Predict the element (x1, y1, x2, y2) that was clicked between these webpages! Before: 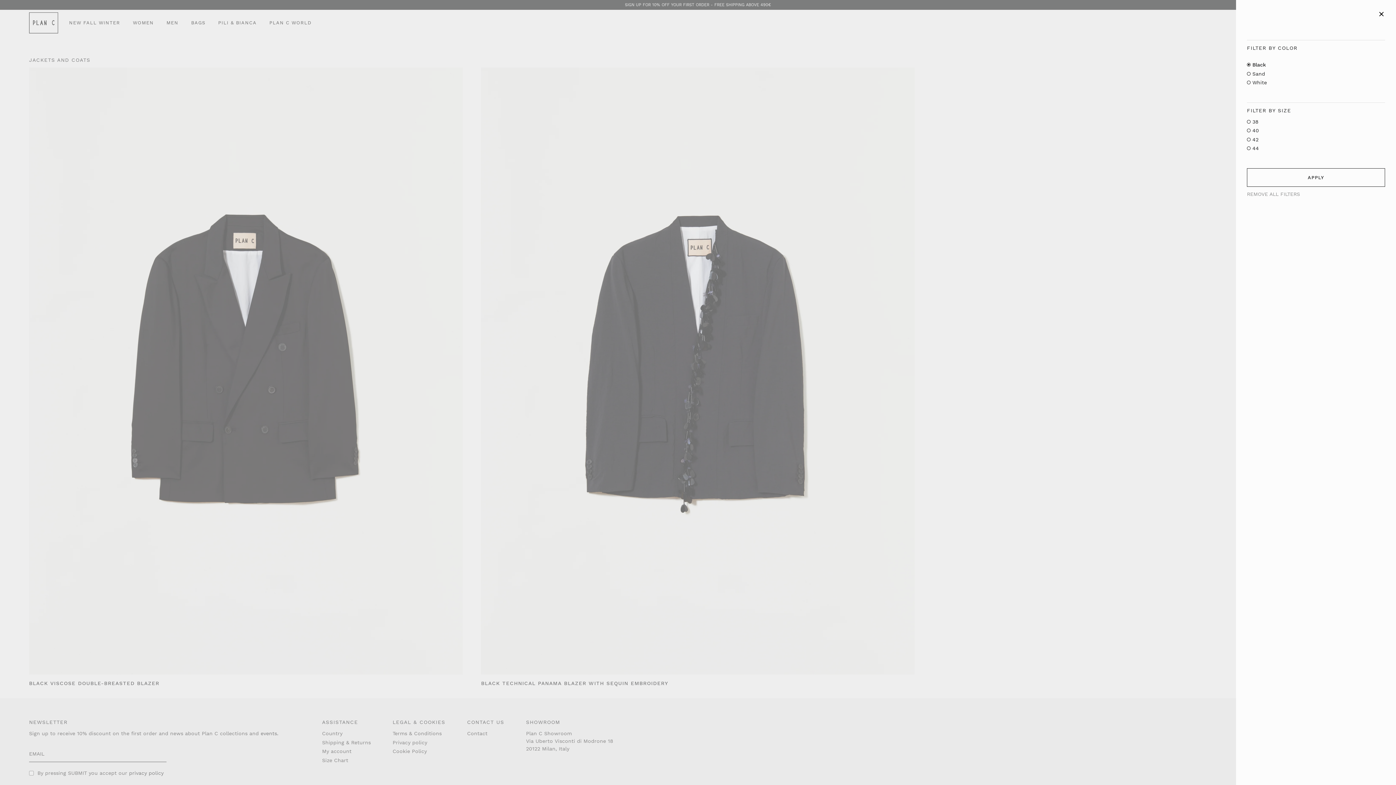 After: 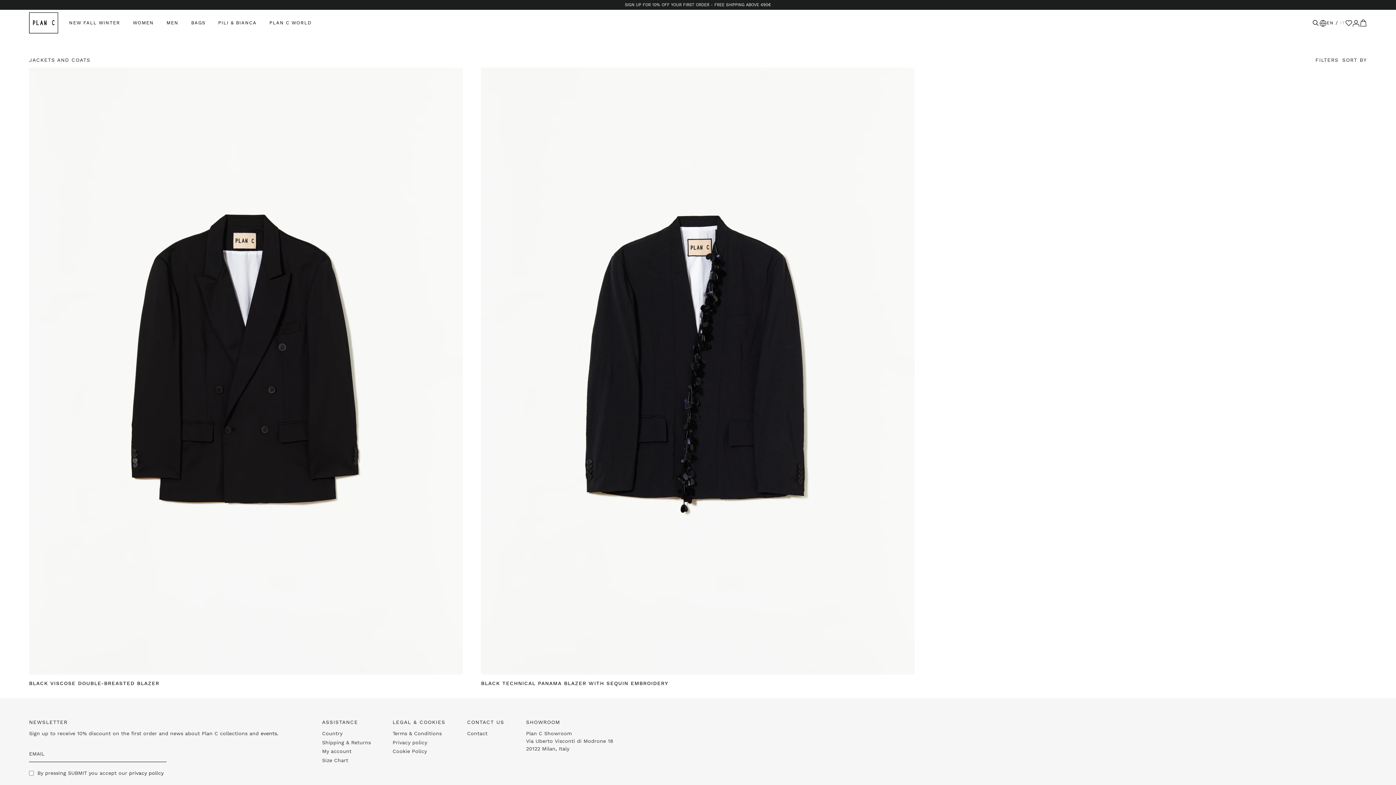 Action: label: APPLY bbox: (1247, 168, 1385, 186)